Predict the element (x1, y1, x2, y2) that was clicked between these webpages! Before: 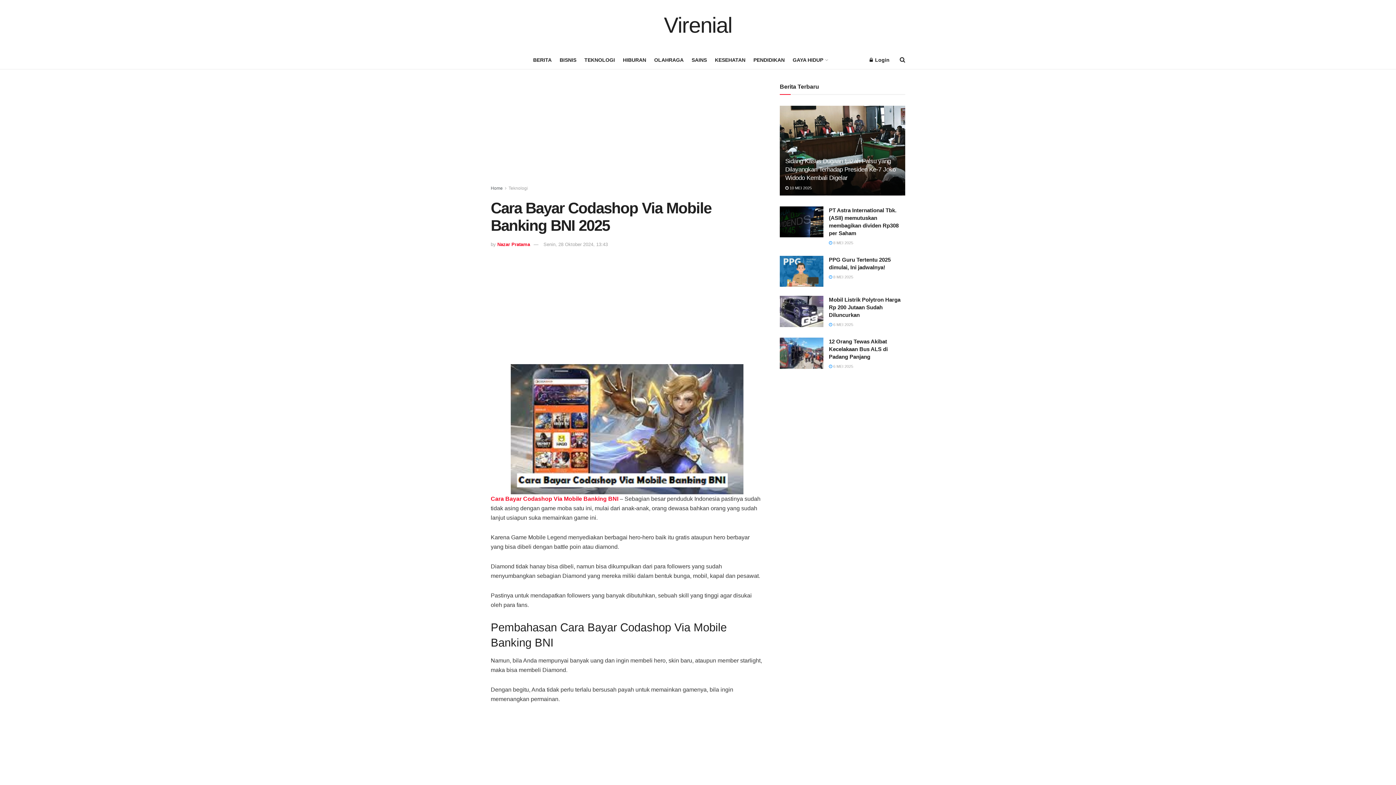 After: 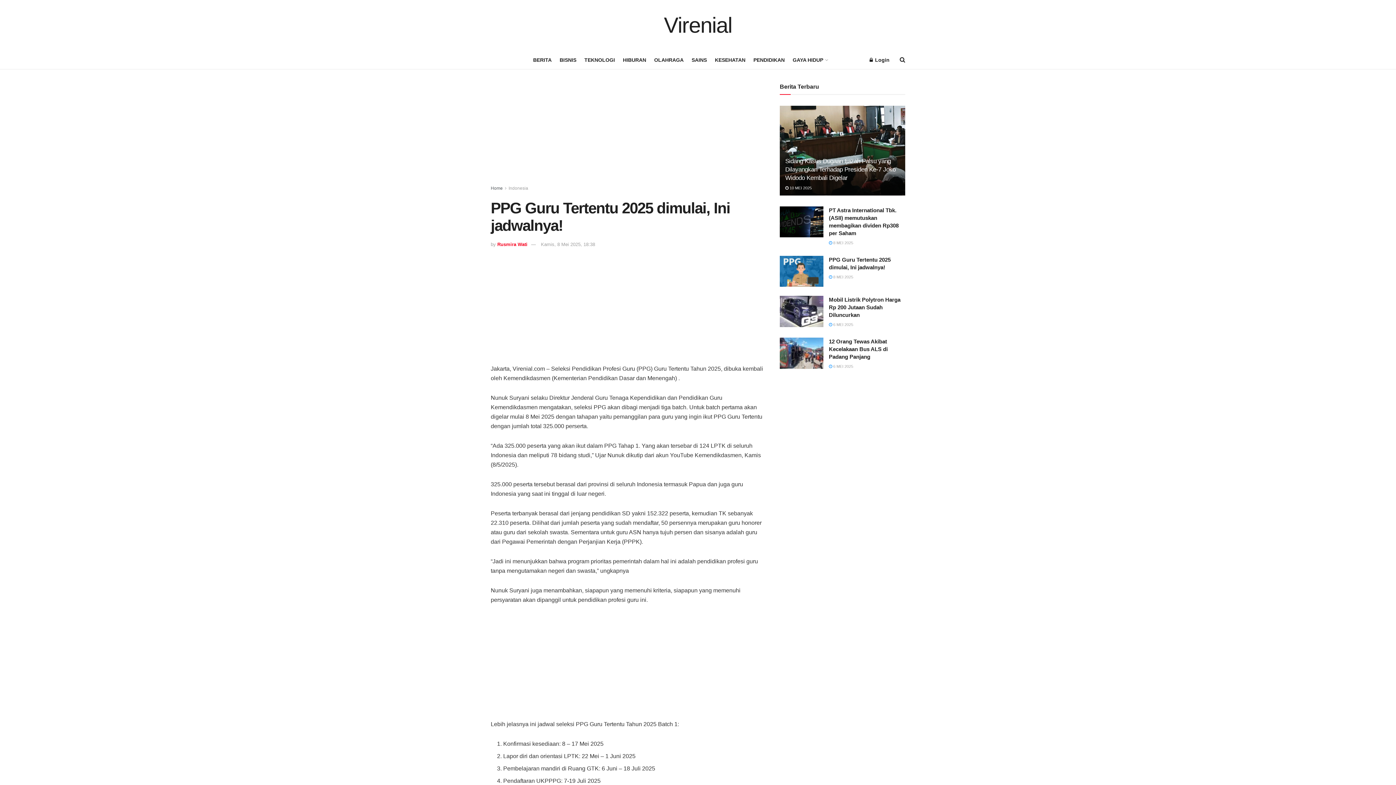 Action: bbox: (829, 274, 853, 279) label:  8 MEI 2025